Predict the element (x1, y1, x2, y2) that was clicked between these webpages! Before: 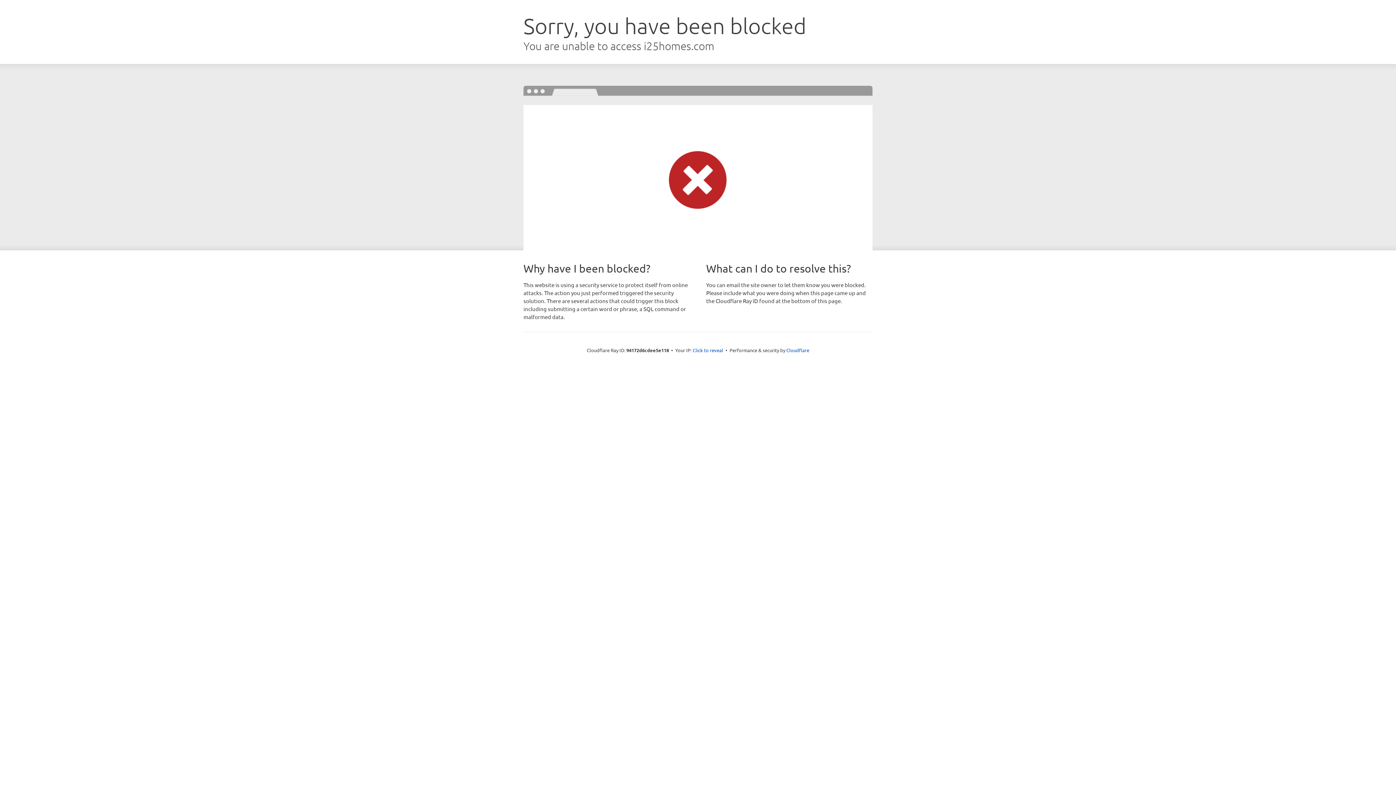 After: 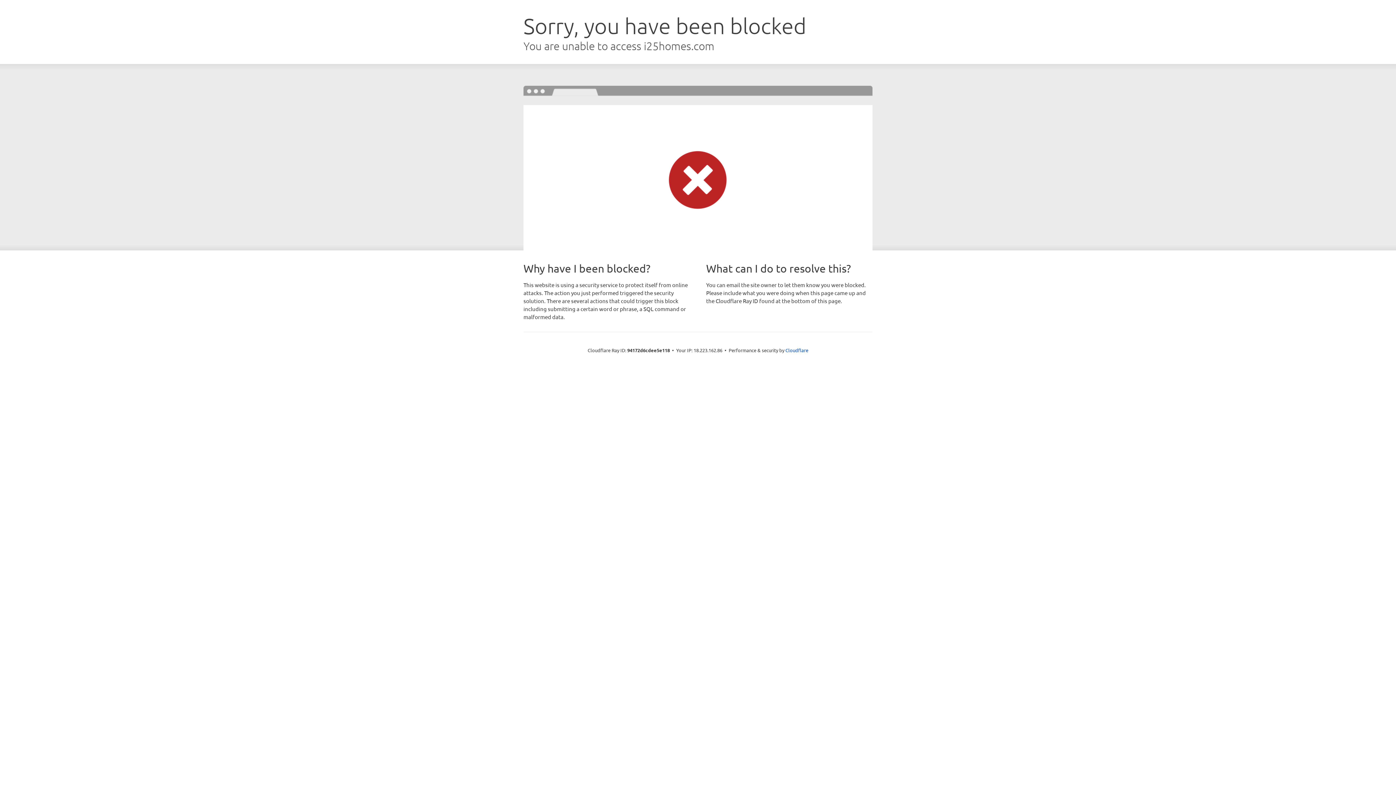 Action: bbox: (692, 346, 723, 353) label: Click to reveal